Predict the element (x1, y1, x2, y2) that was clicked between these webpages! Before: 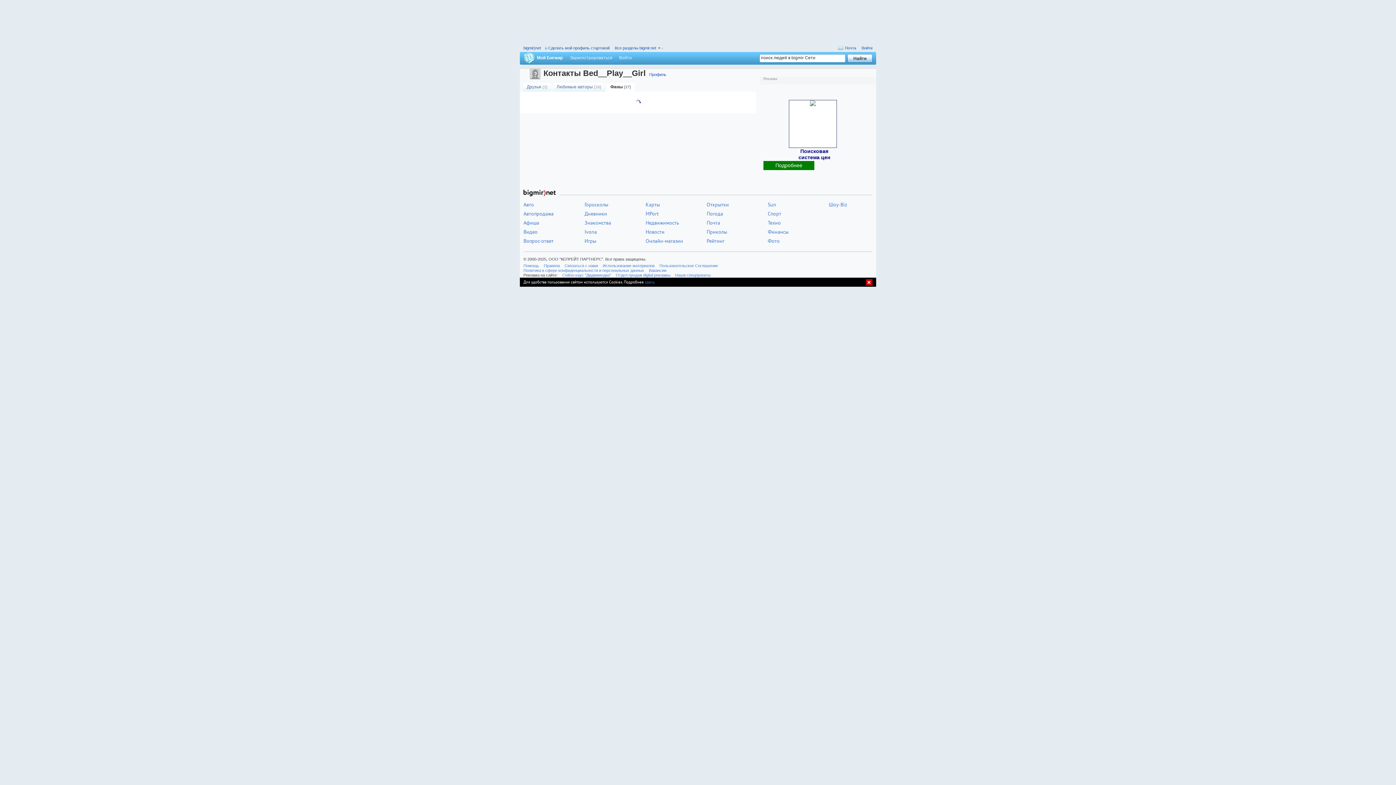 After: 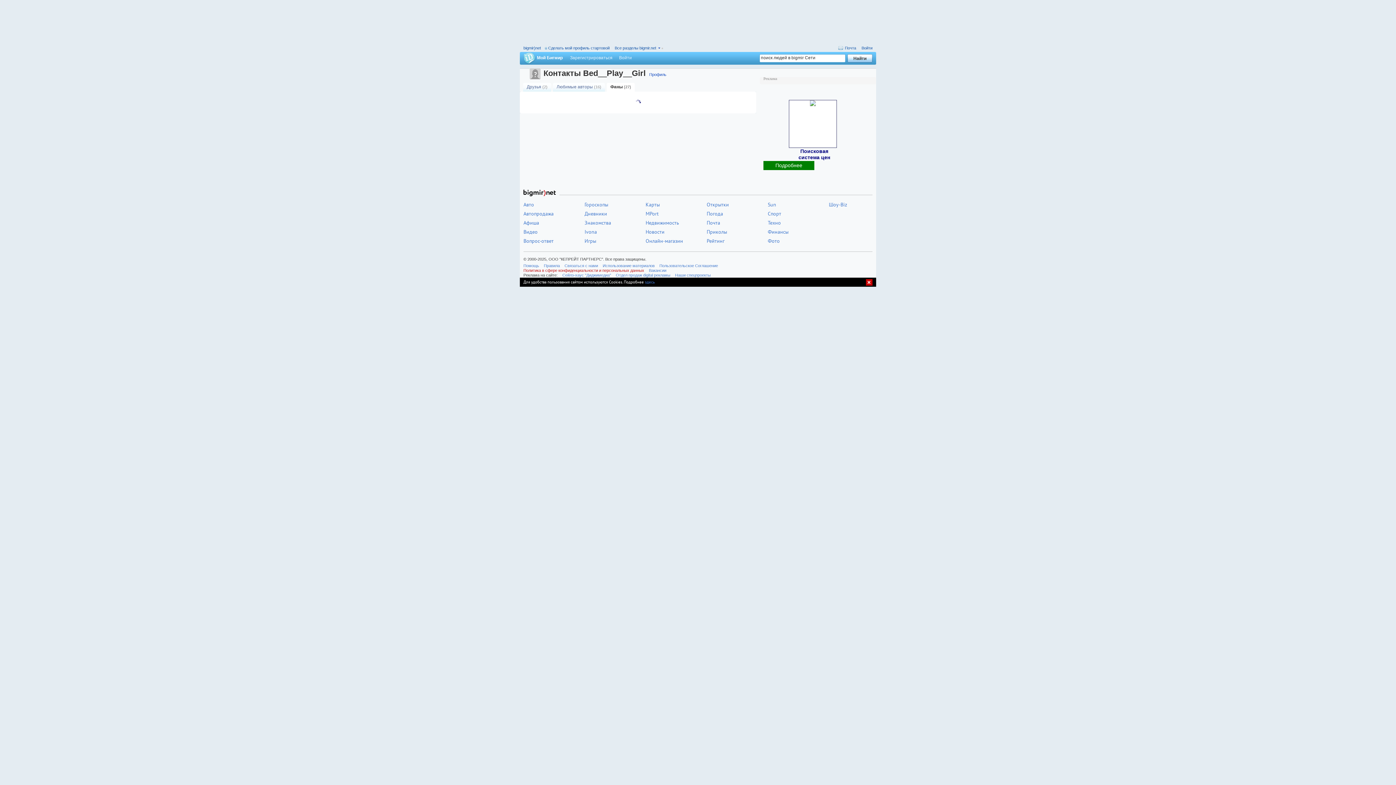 Action: label: Политика в сфере конфиденциальности и персональных данных bbox: (523, 268, 644, 272)